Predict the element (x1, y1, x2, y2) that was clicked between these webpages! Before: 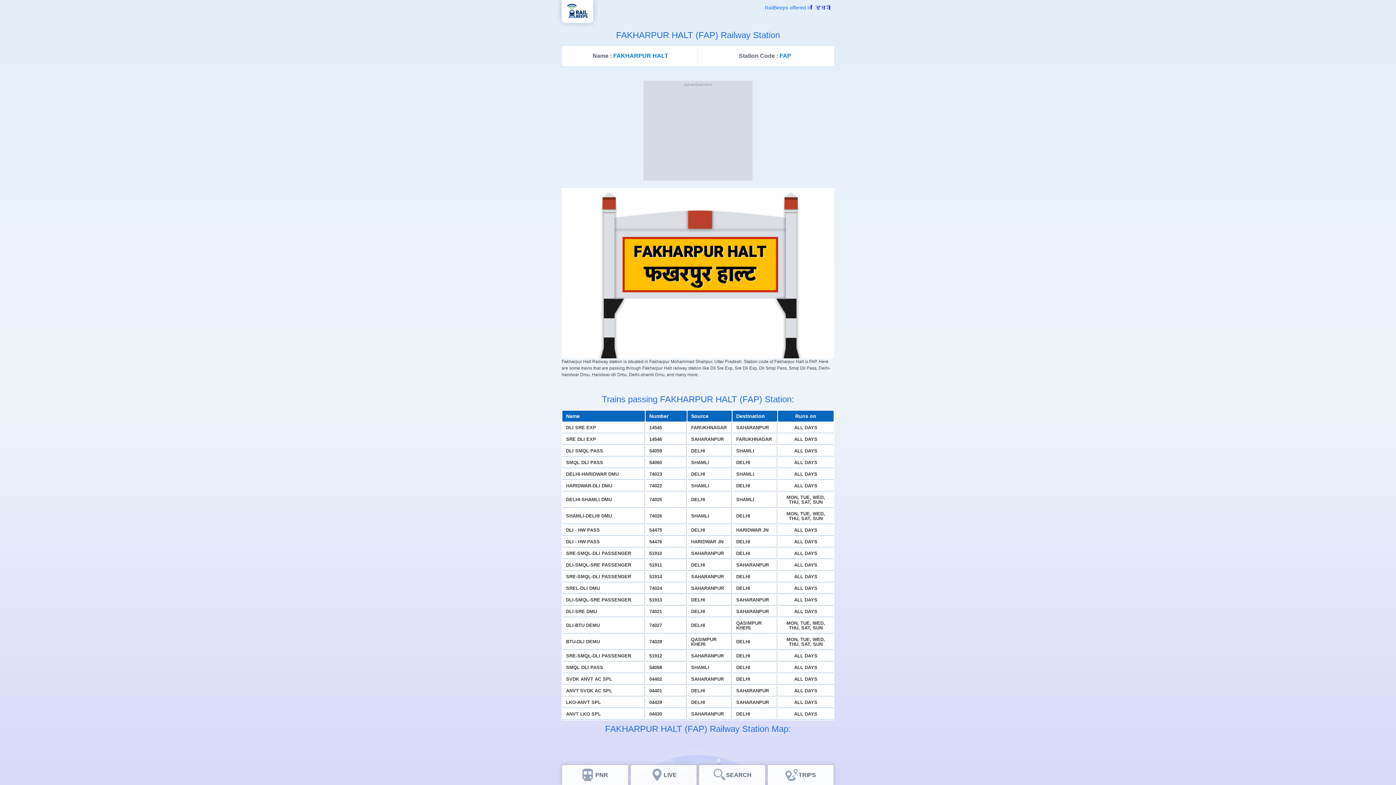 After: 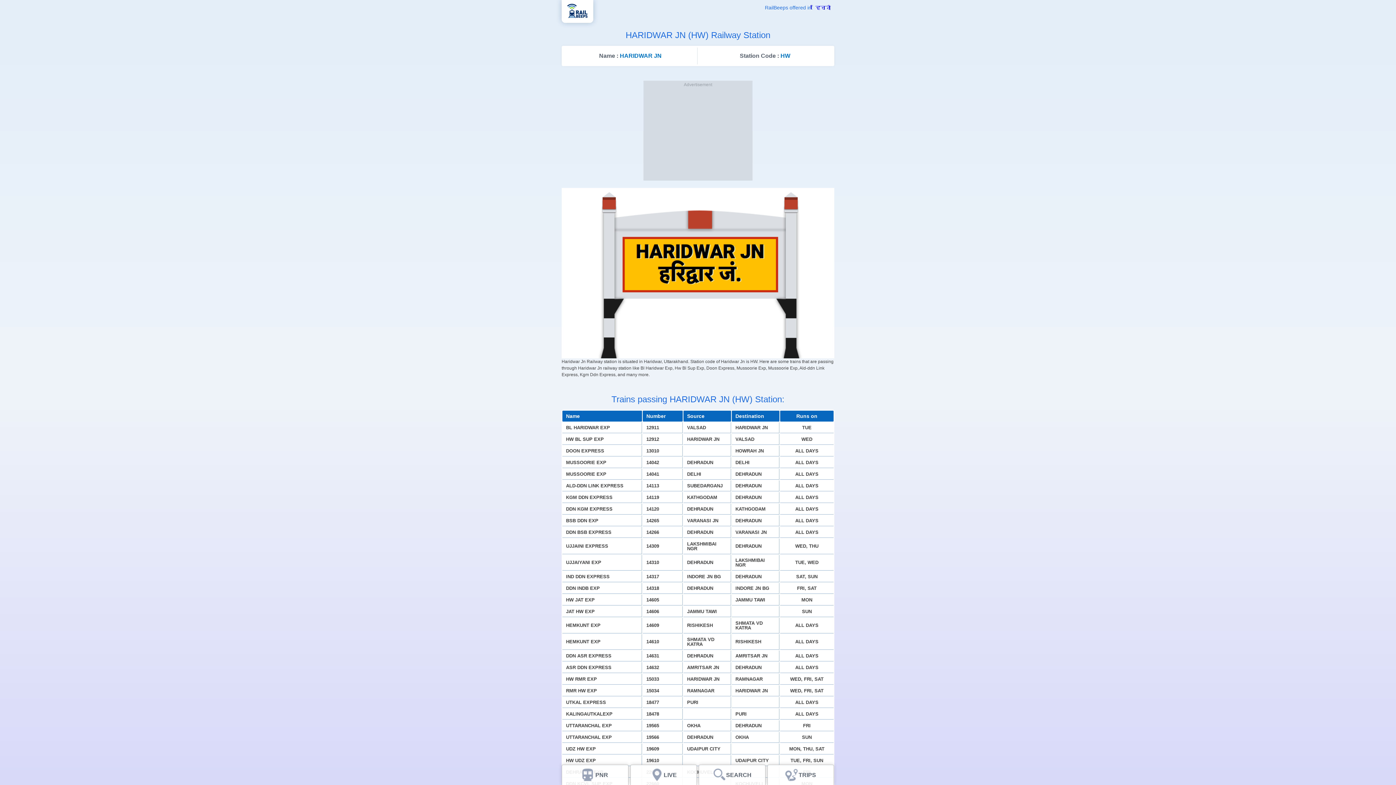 Action: label: HARIDWAR JN bbox: (691, 539, 723, 544)